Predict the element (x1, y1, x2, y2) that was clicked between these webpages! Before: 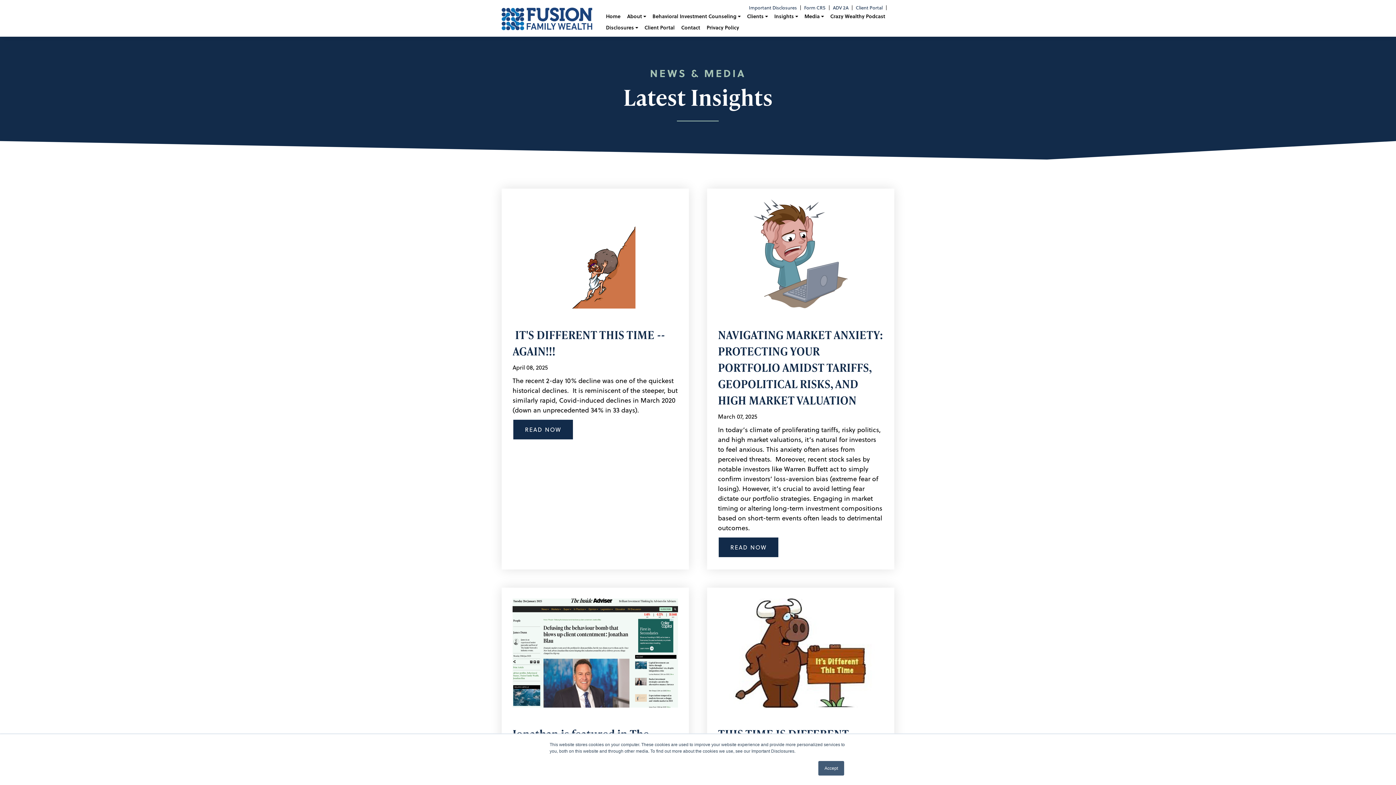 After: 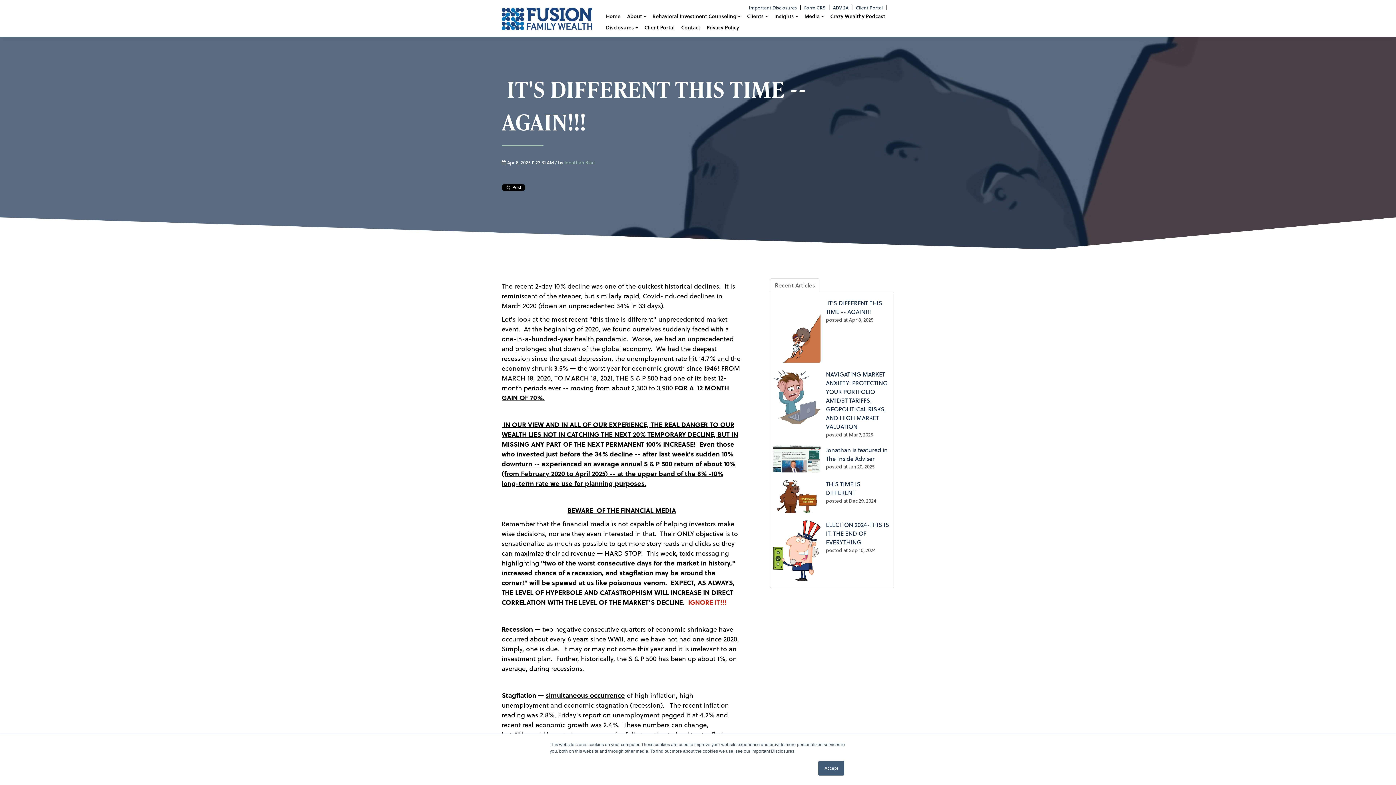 Action: label: READ NOW bbox: (513, 420, 573, 439)